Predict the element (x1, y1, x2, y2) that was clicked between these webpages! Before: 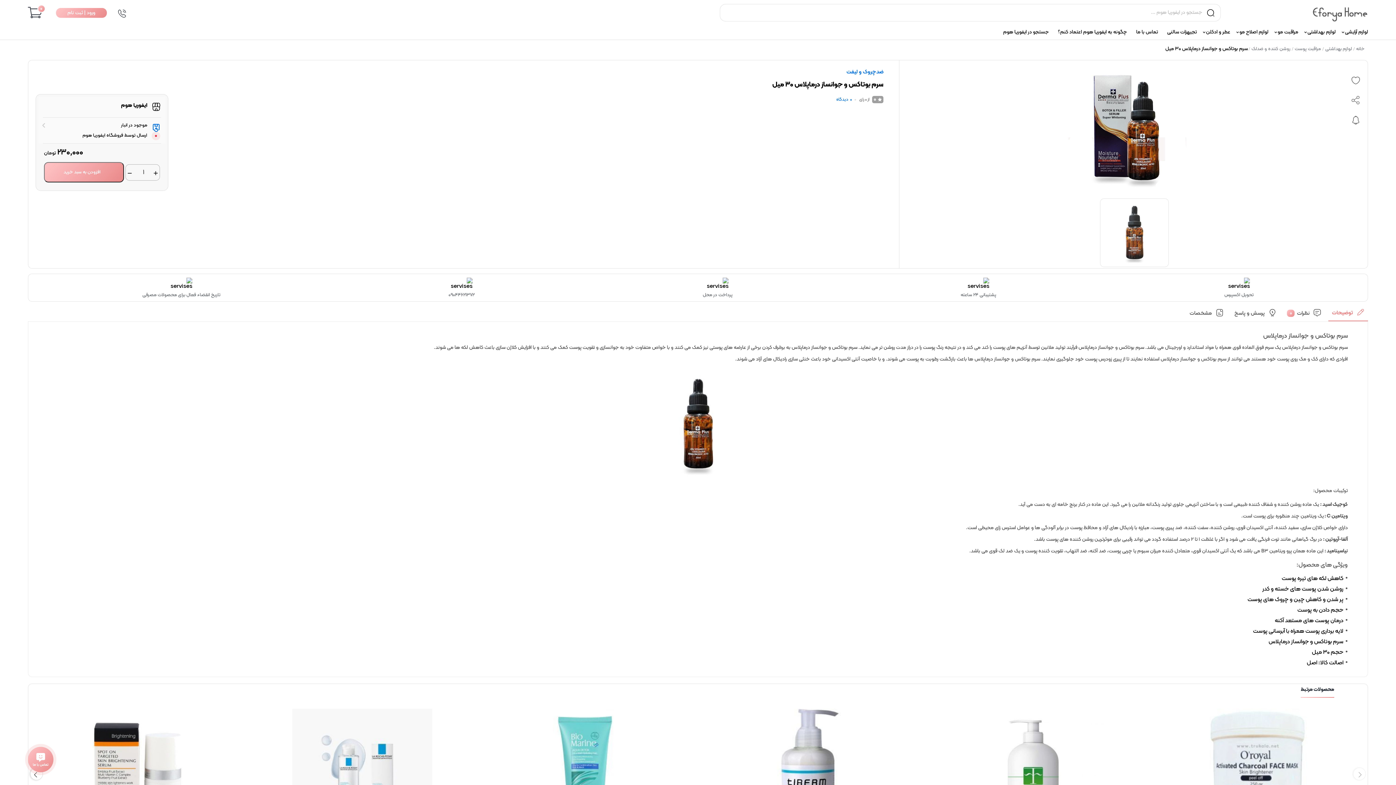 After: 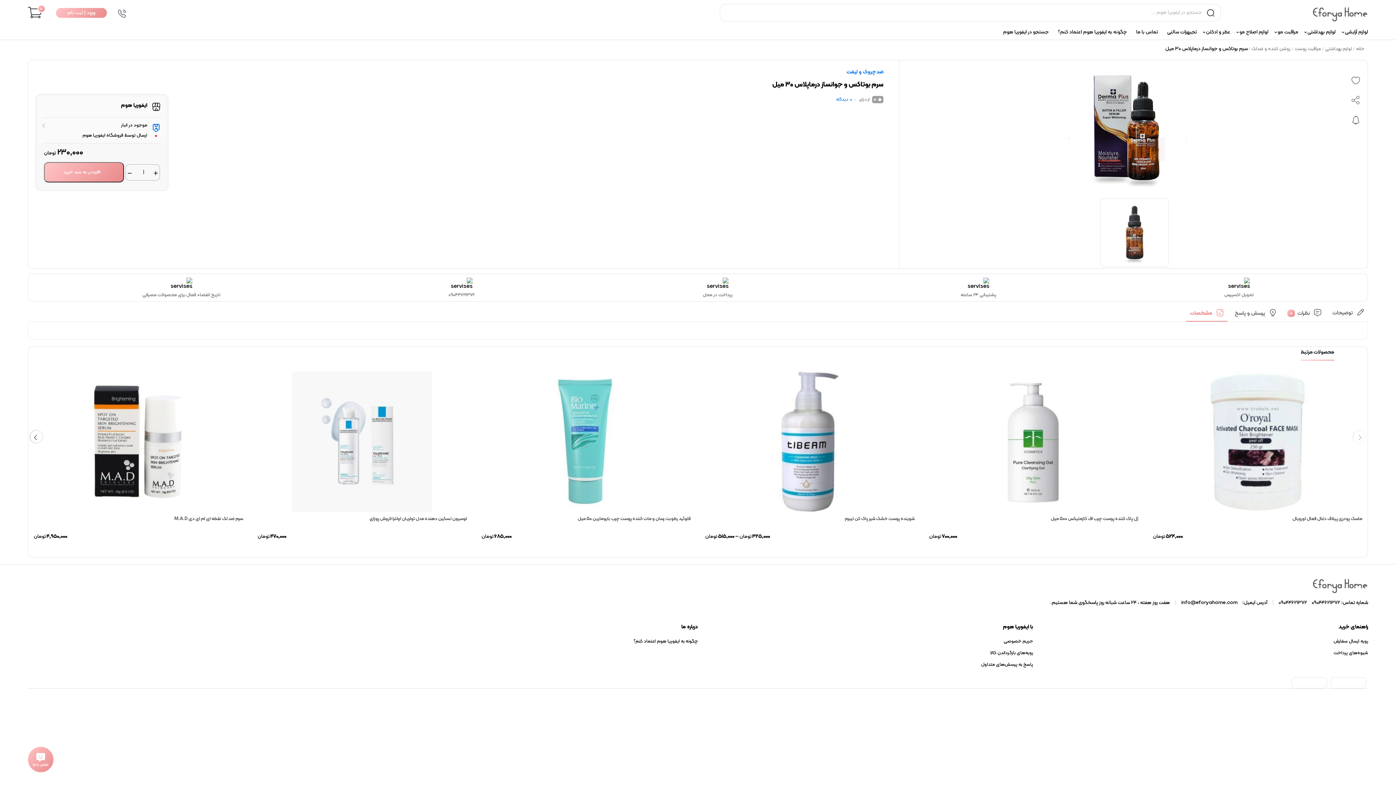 Action: bbox: (1189, 309, 1224, 317) label: مشخصات